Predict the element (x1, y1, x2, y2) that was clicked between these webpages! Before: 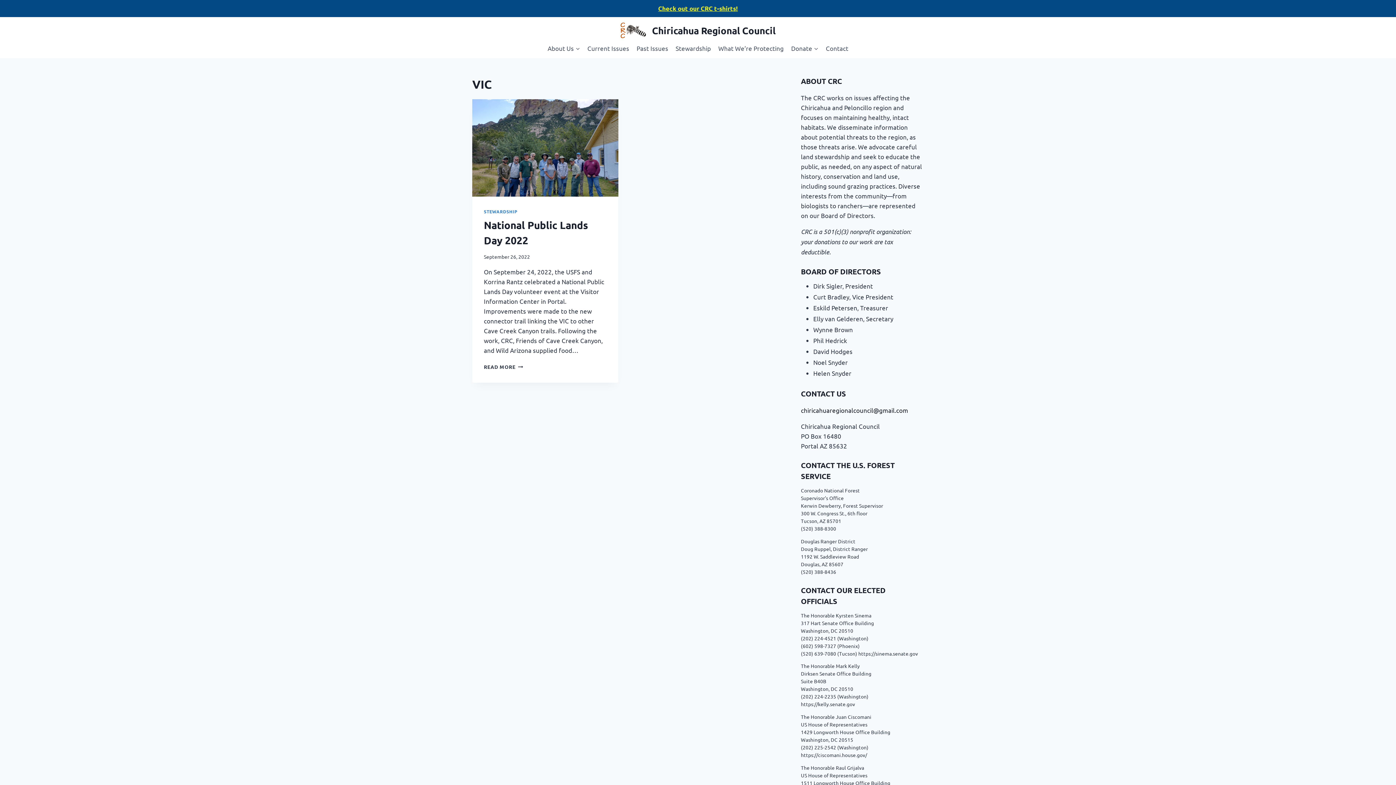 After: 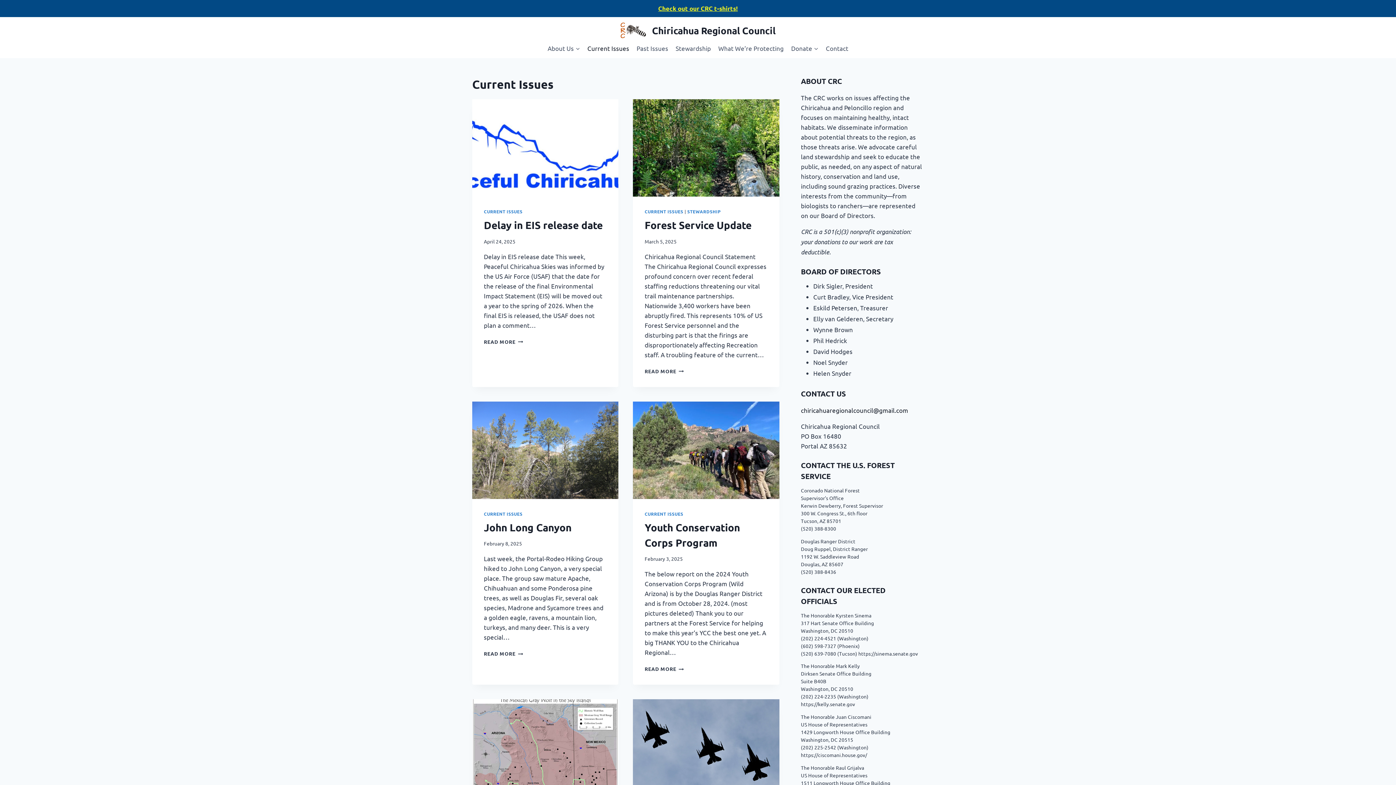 Action: label: Current Issues bbox: (583, 39, 633, 56)